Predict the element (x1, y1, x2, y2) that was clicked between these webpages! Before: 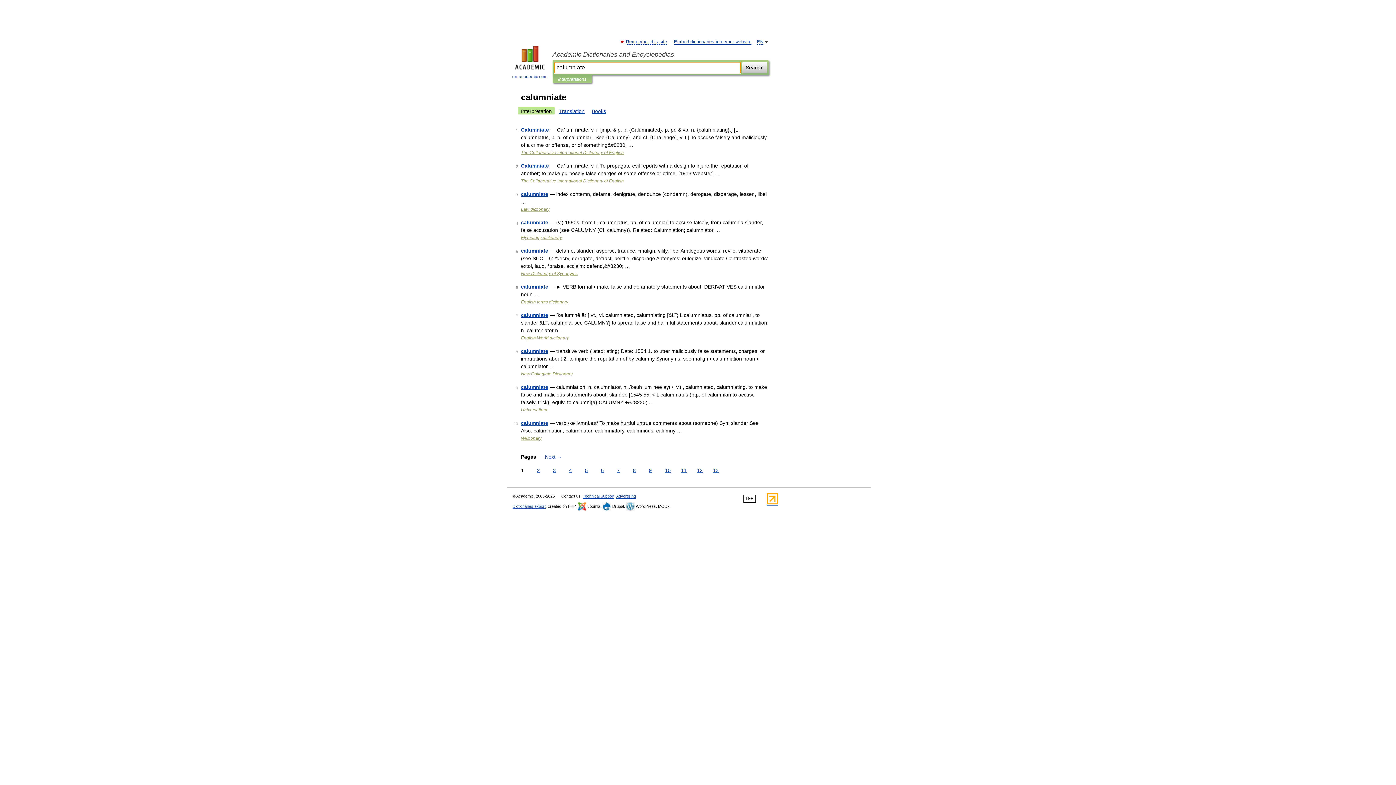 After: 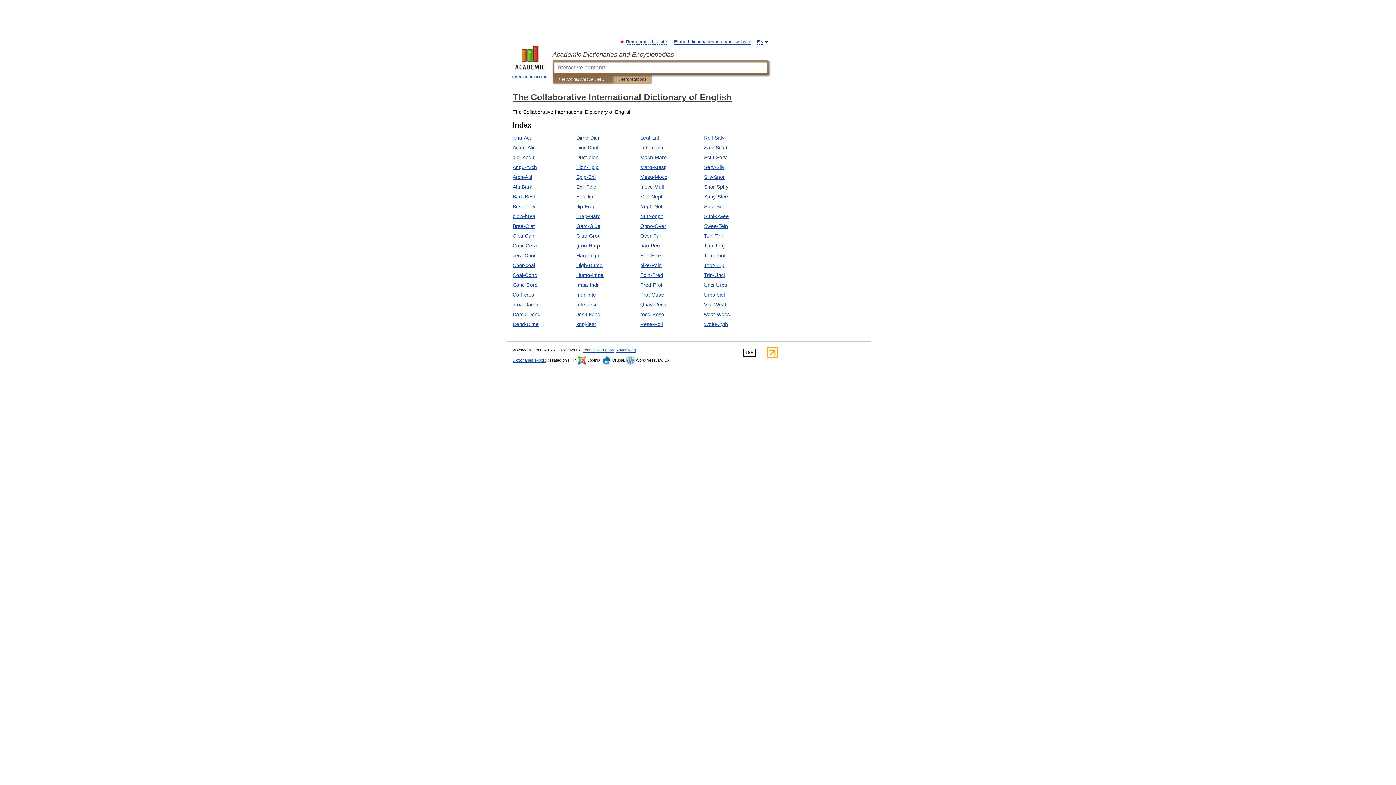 Action: bbox: (521, 178, 624, 183) label: The Collaborative International Dictionary of English